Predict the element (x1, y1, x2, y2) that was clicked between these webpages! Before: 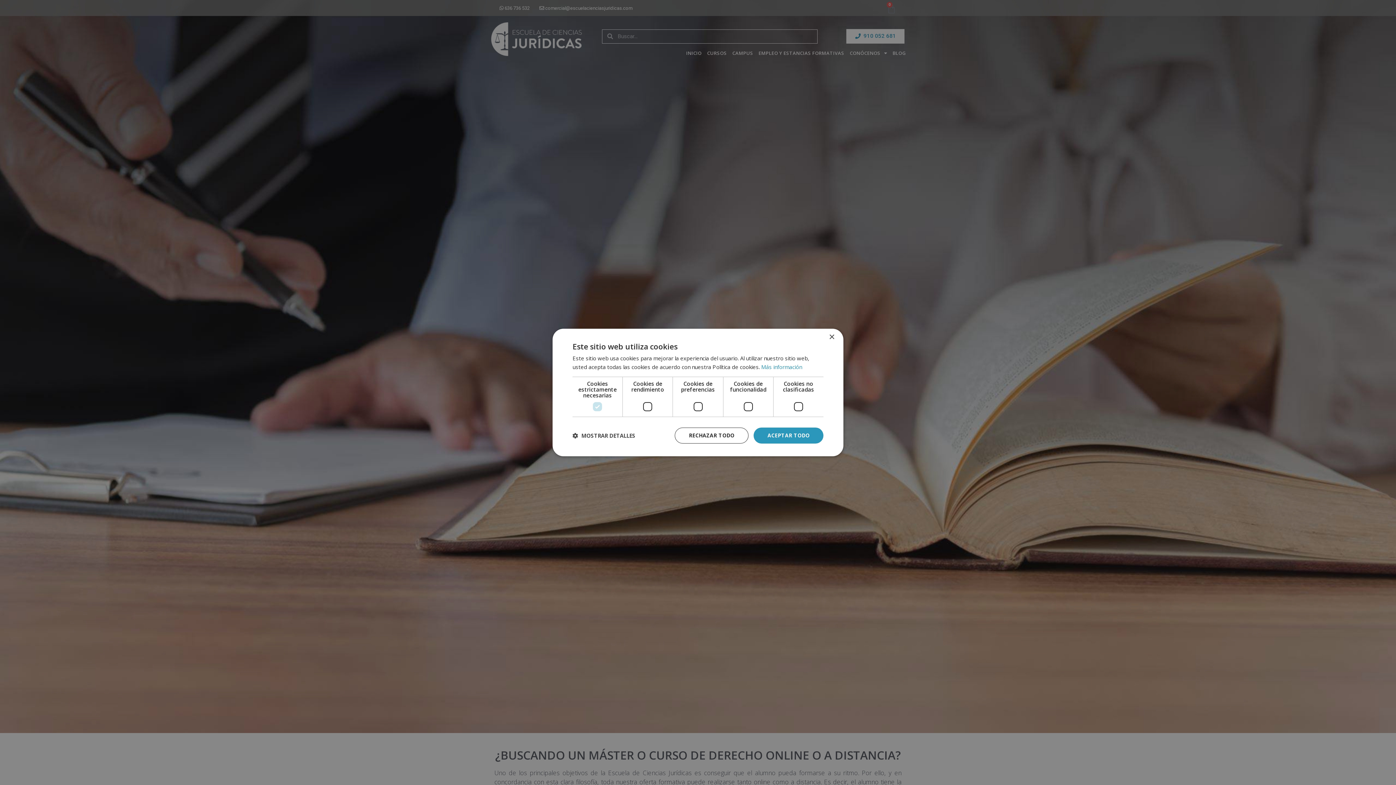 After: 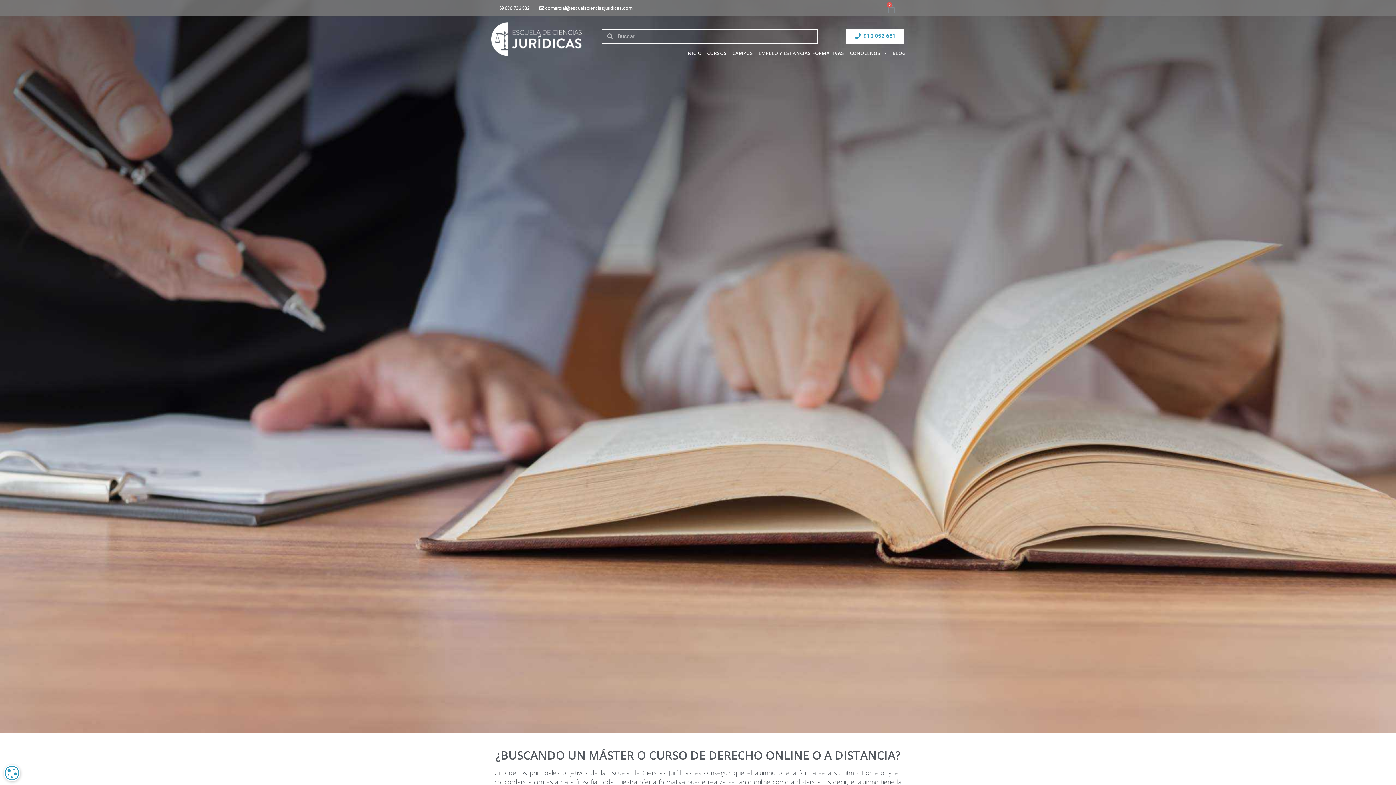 Action: bbox: (674, 427, 748, 443) label: RECHAZAR TODO